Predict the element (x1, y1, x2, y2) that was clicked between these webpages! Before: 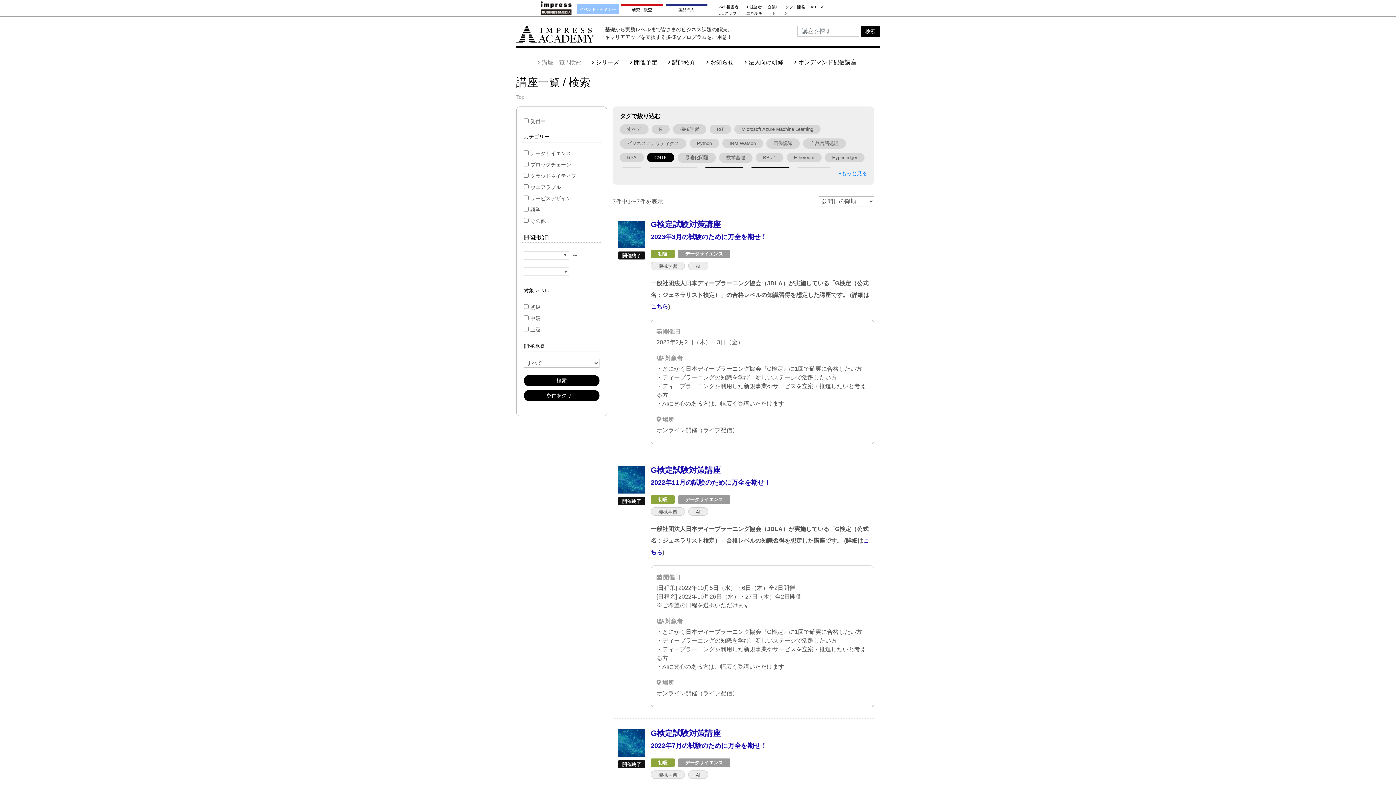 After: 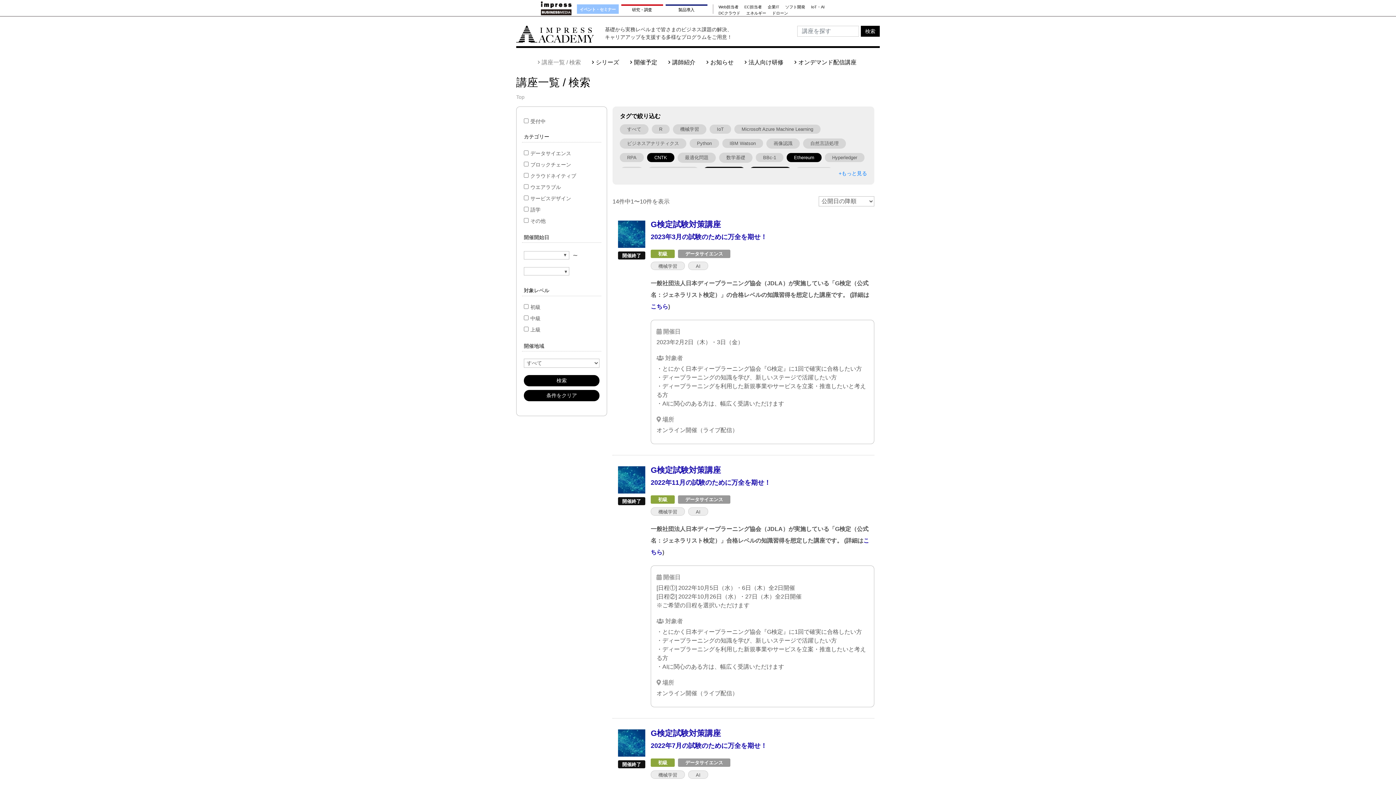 Action: label: Ethereum bbox: (786, 153, 821, 162)